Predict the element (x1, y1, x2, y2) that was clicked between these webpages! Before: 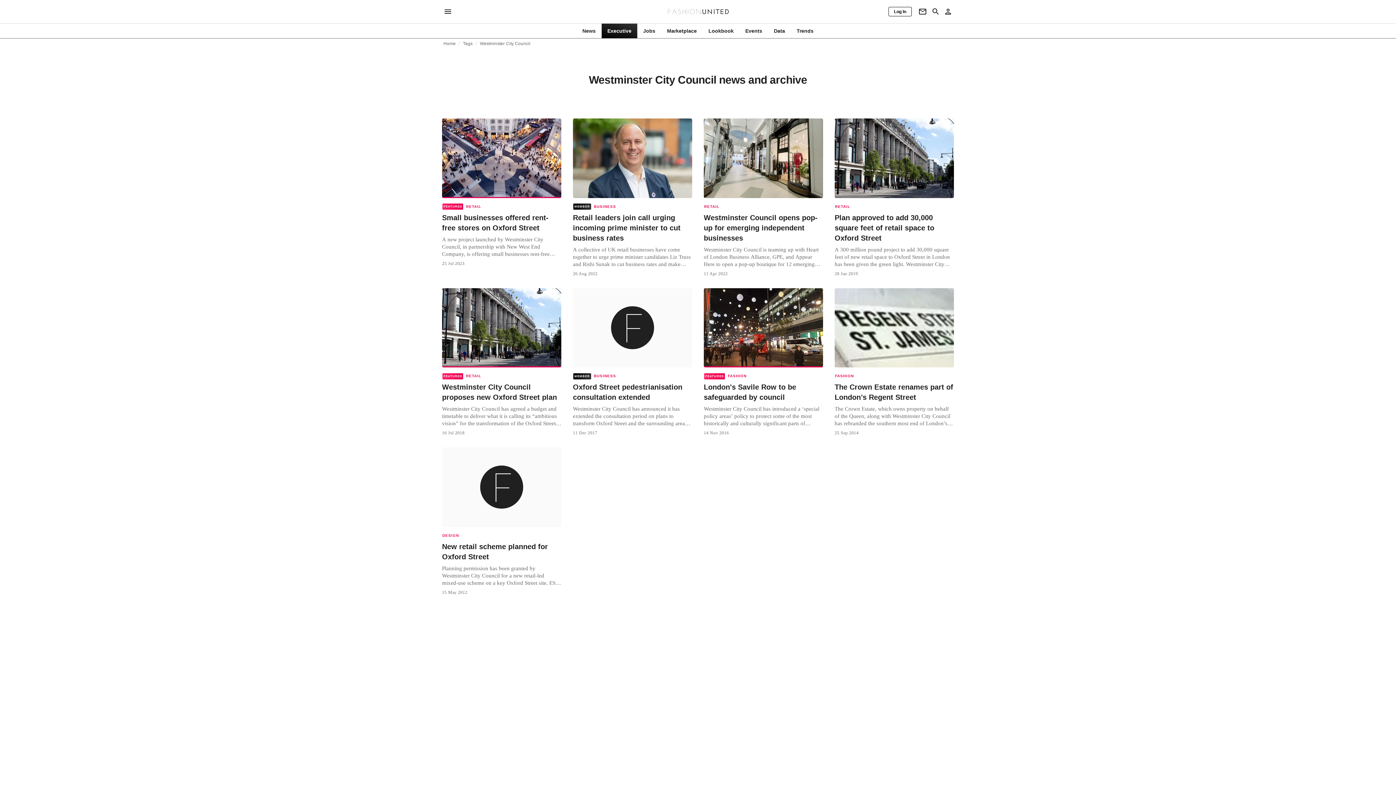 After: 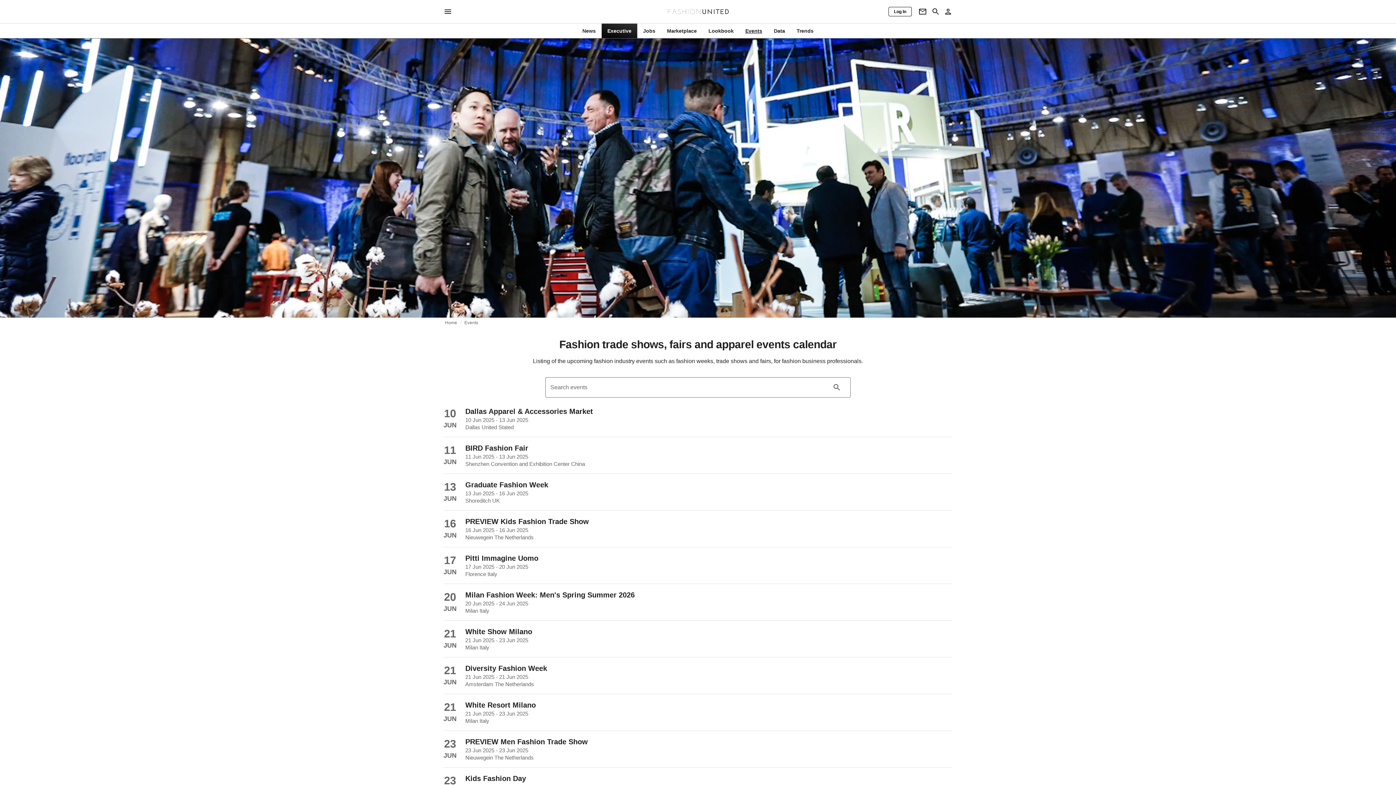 Action: label: Events bbox: (739, 27, 768, 34)